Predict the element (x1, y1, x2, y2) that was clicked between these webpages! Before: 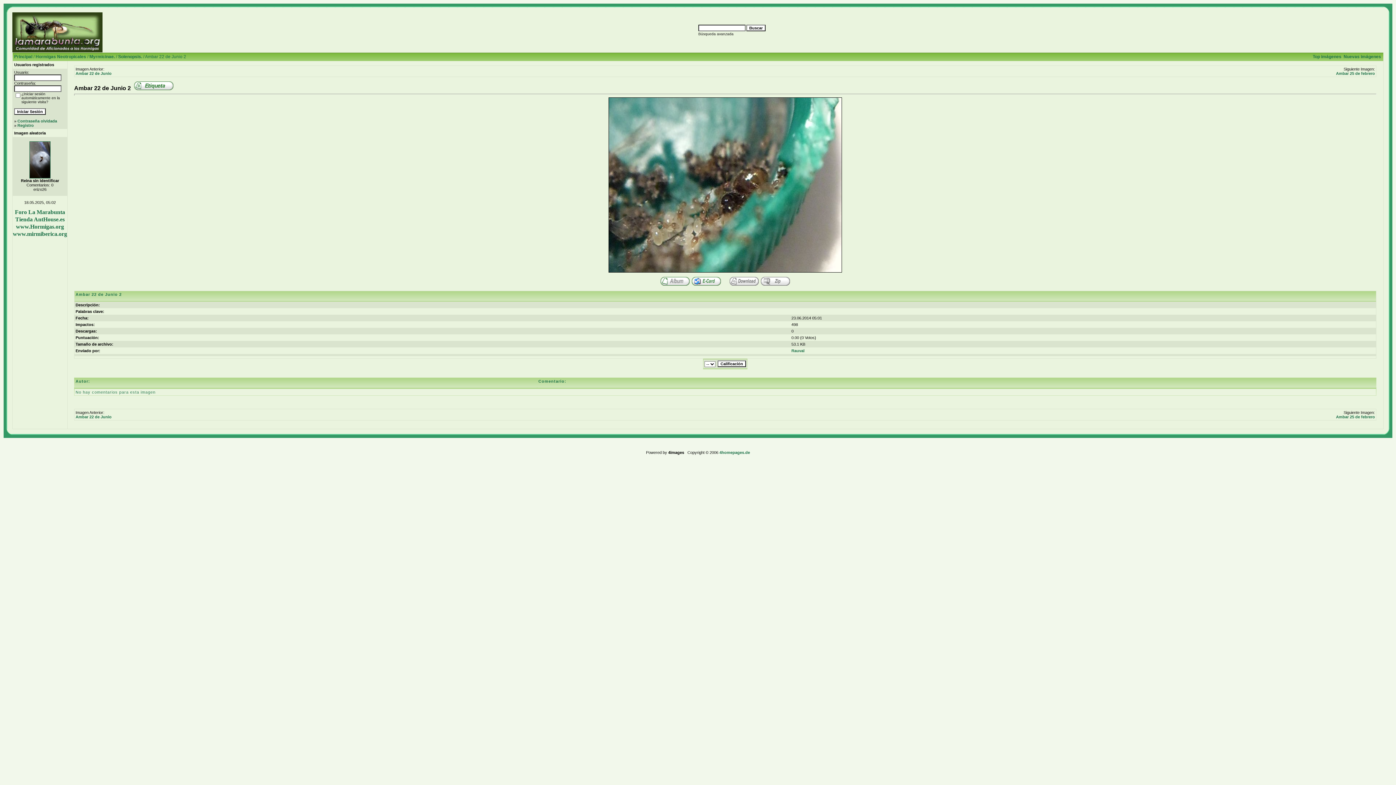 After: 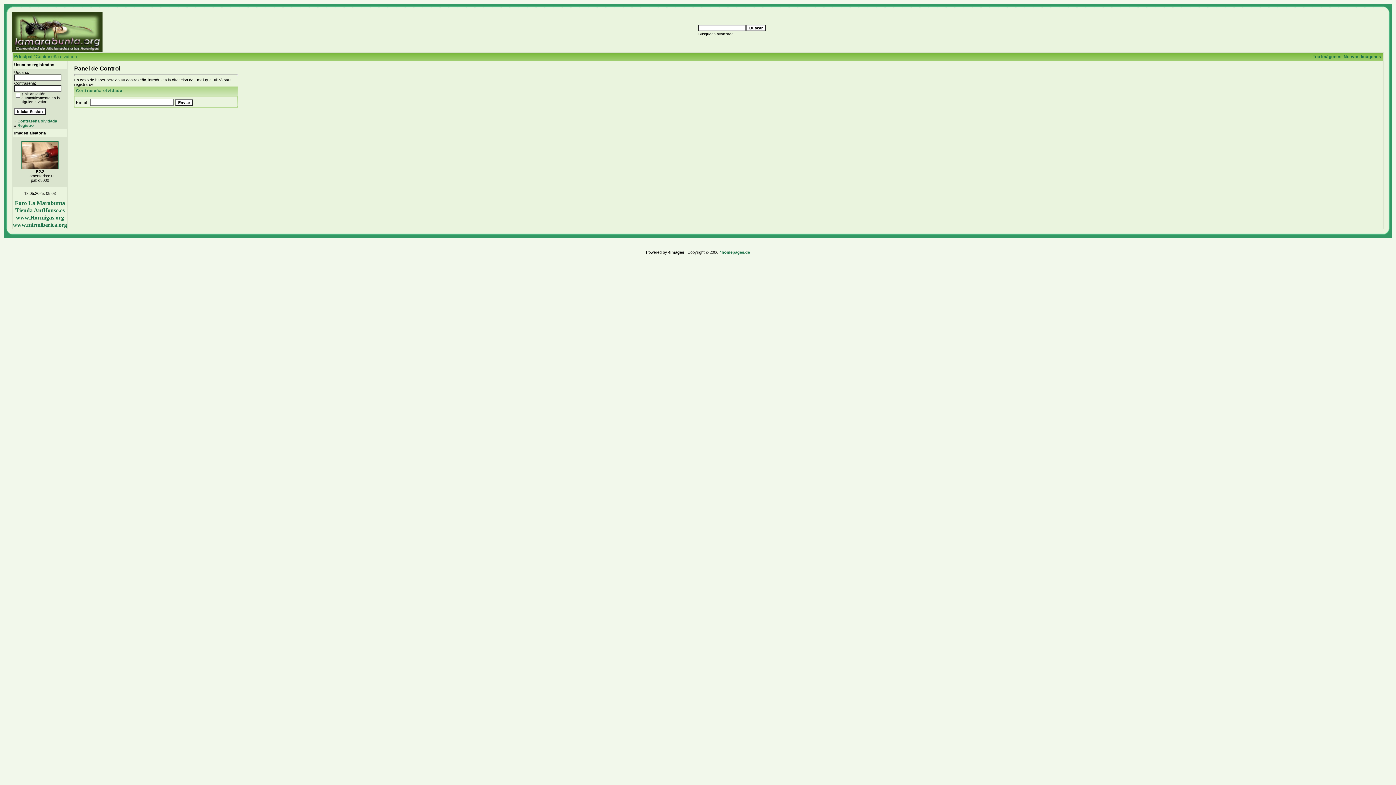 Action: label: Contraseña olvidada bbox: (17, 118, 57, 123)